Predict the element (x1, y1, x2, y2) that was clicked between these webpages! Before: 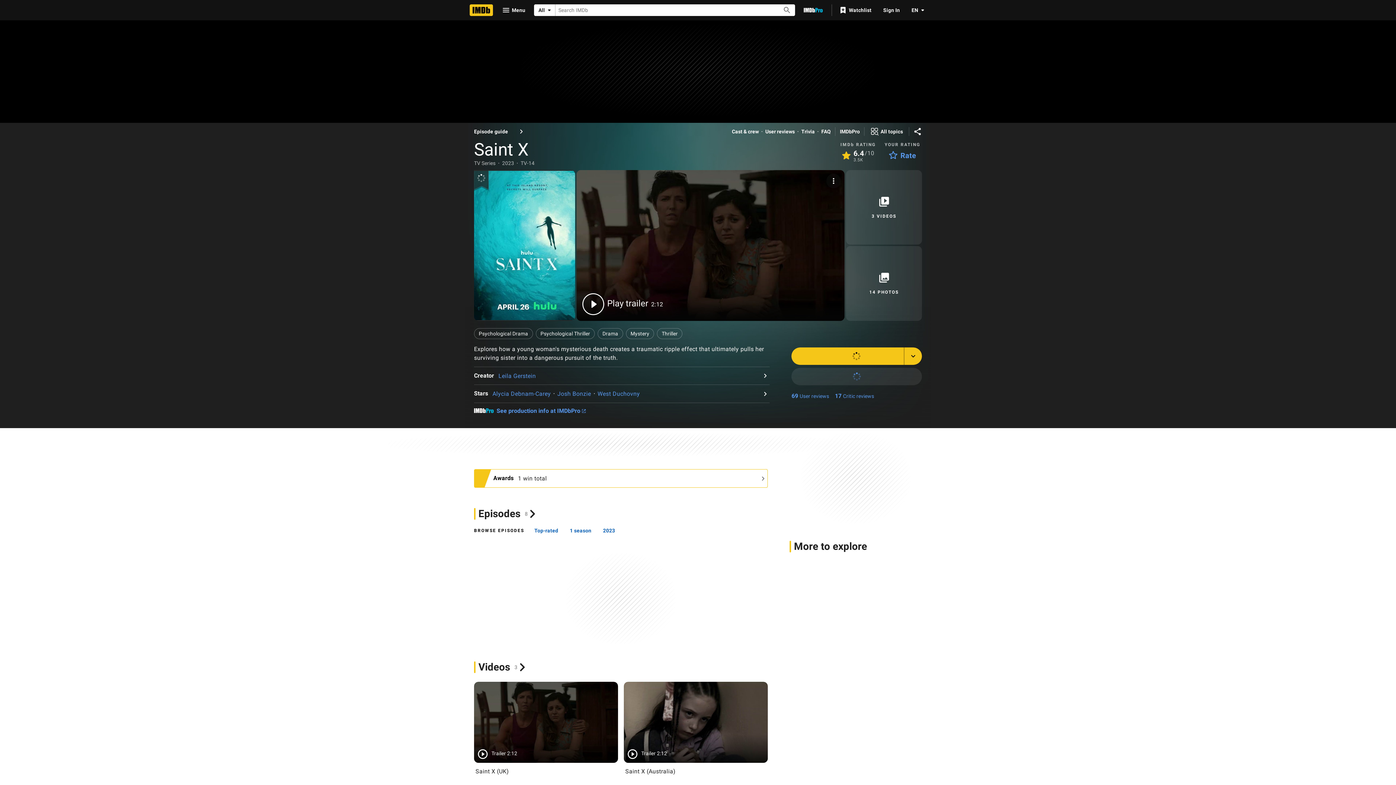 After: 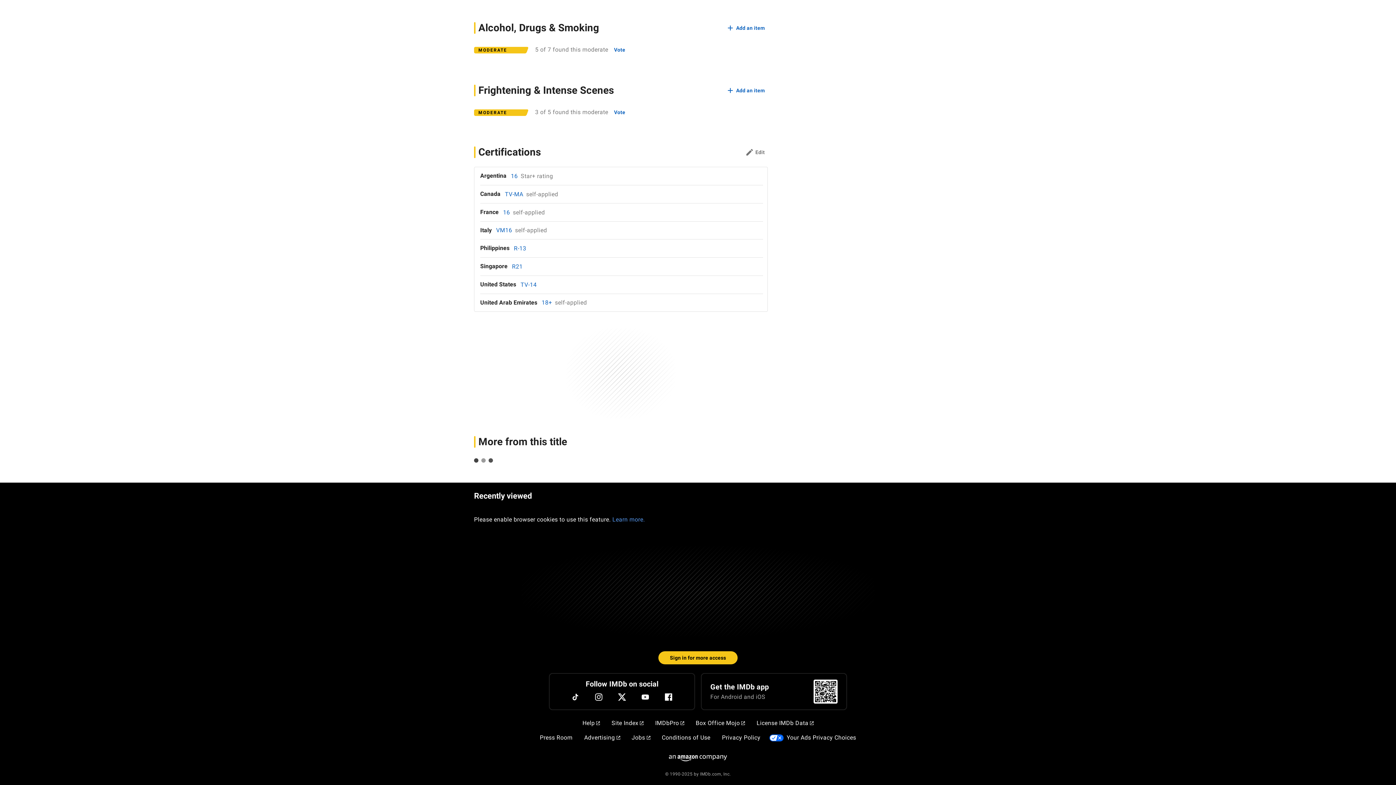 Action: label: TV-14 bbox: (520, 159, 534, 166)